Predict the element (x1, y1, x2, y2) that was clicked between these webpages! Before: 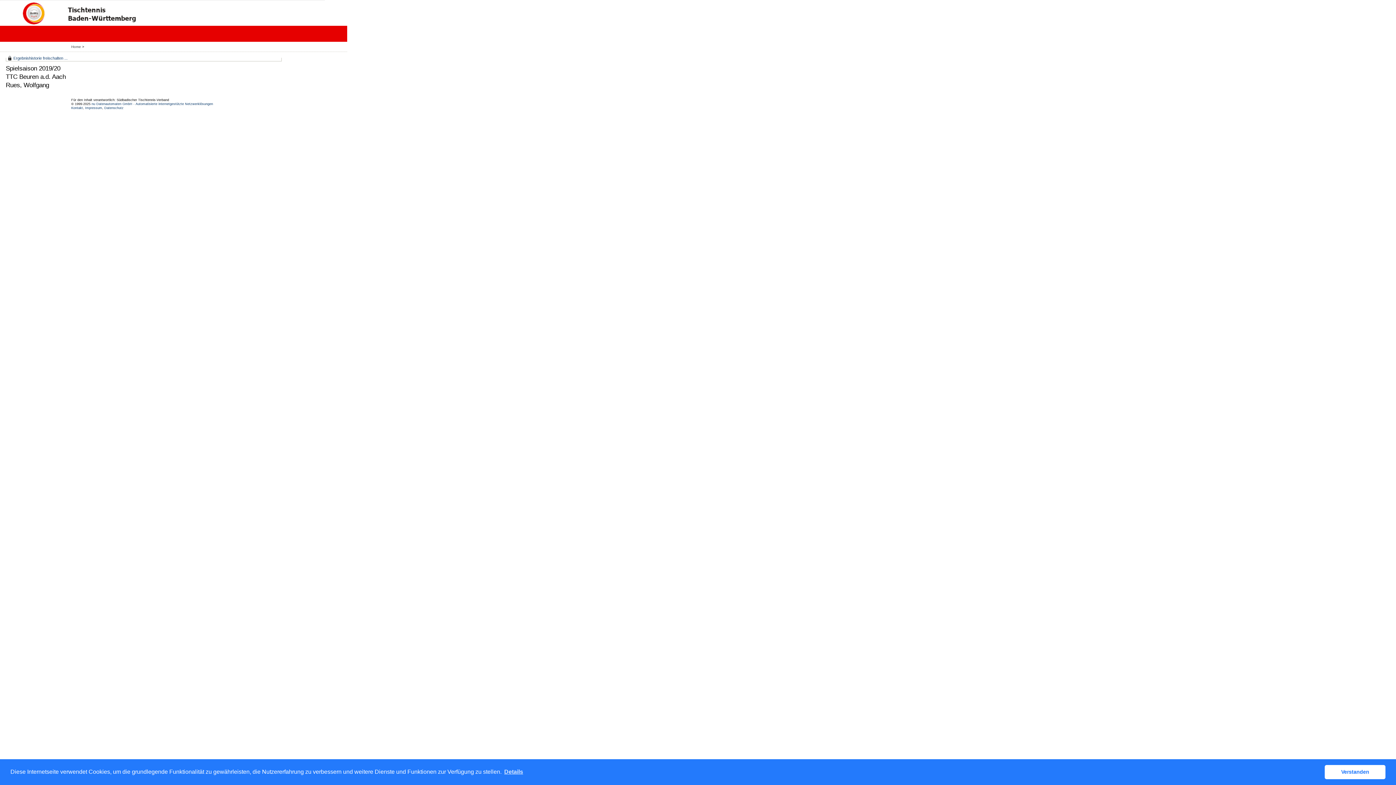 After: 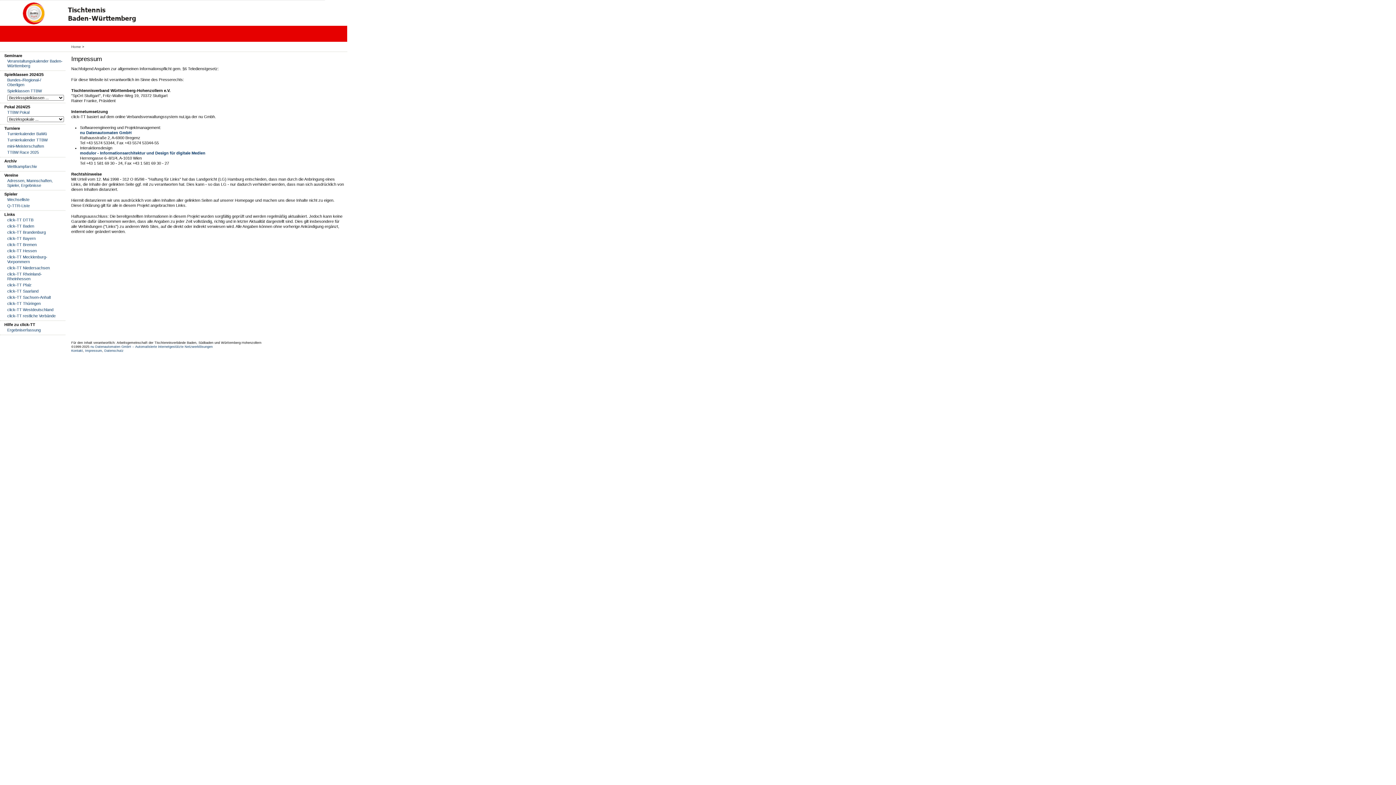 Action: label: Impressum bbox: (85, 106, 102, 109)